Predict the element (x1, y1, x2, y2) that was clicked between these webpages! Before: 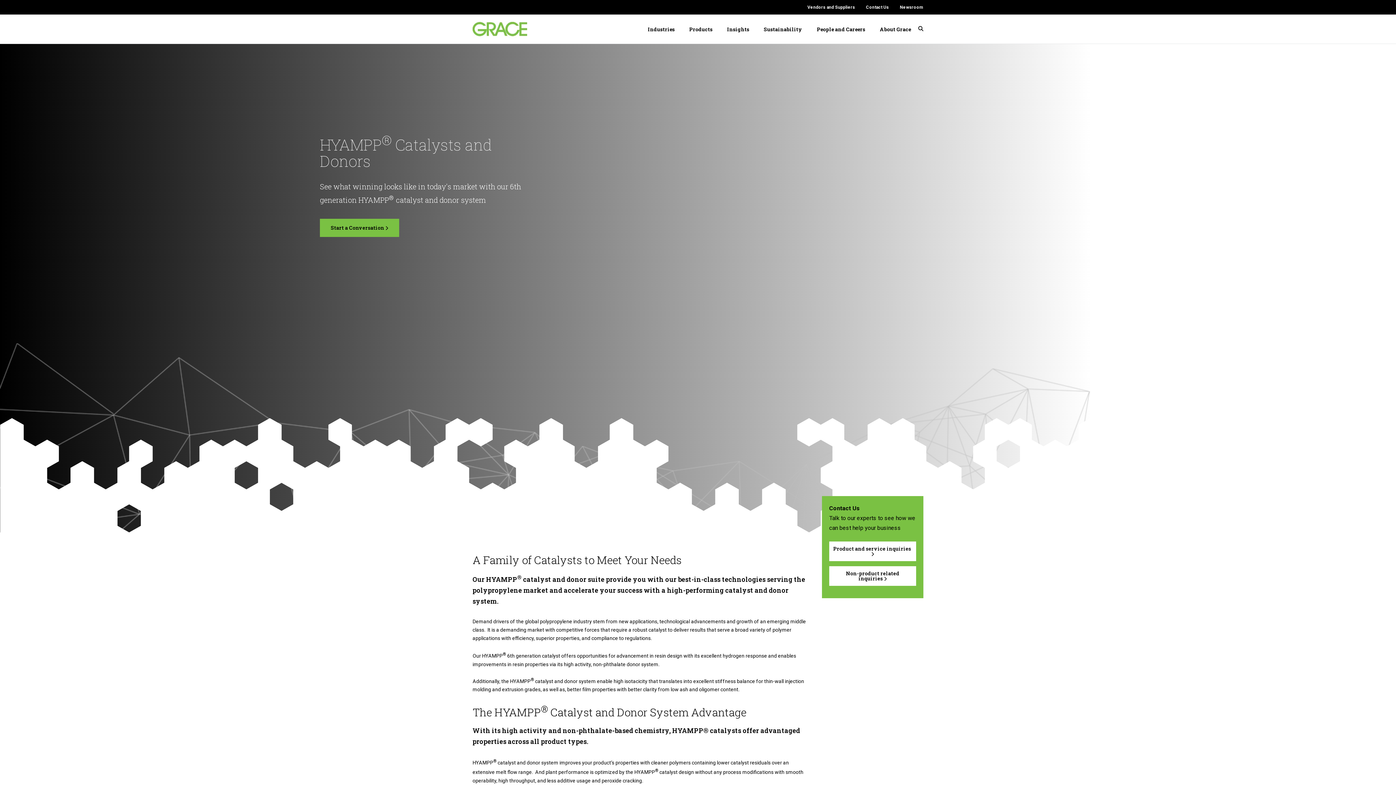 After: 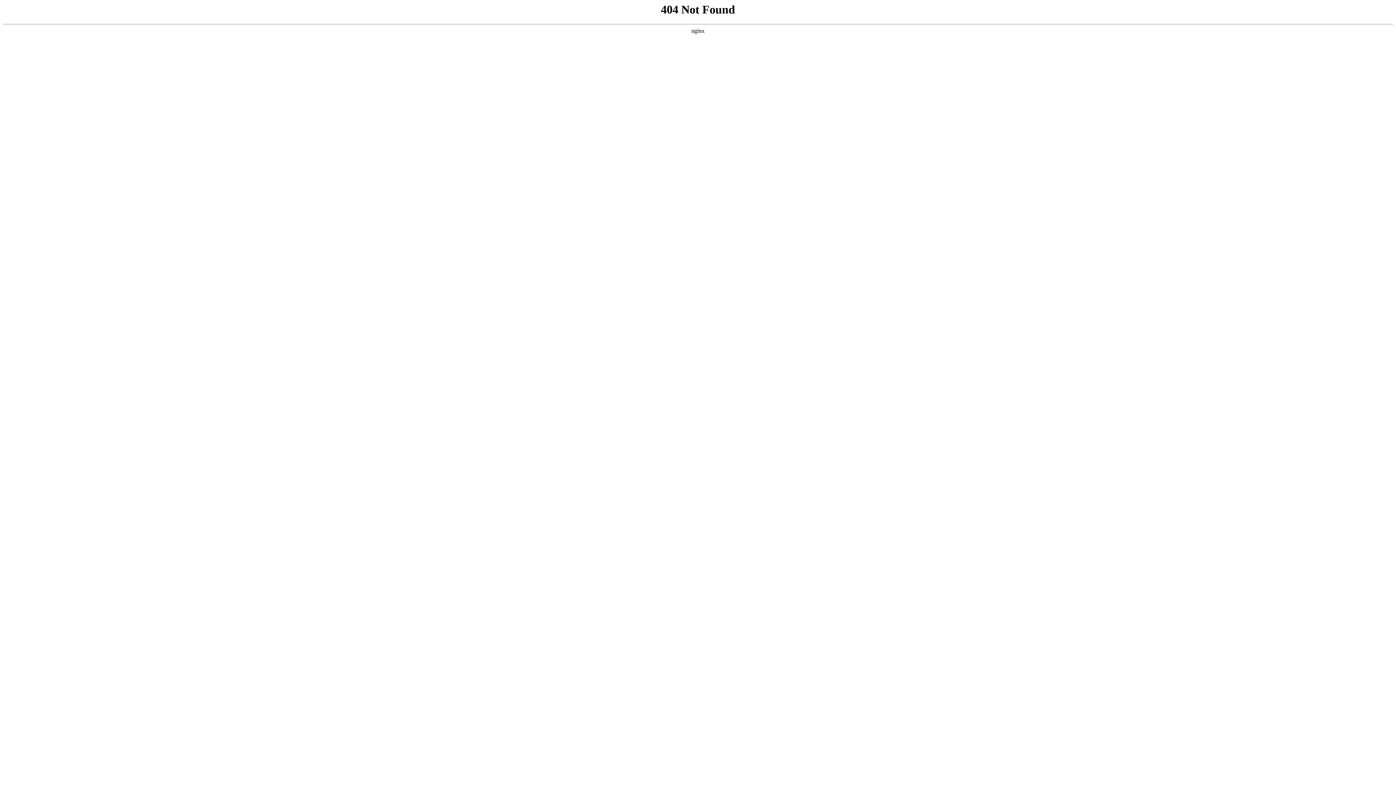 Action: label: Industries bbox: (648, 24, 674, 33)